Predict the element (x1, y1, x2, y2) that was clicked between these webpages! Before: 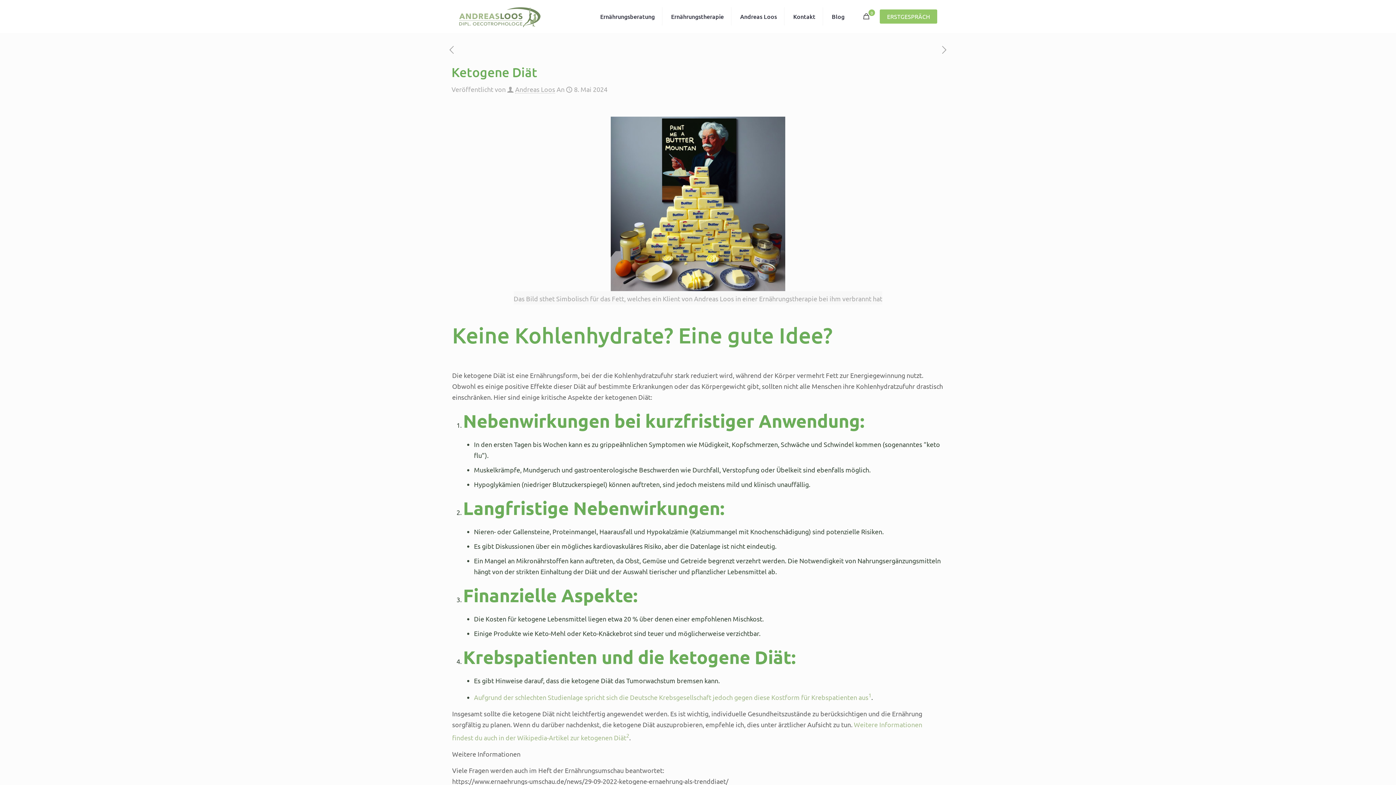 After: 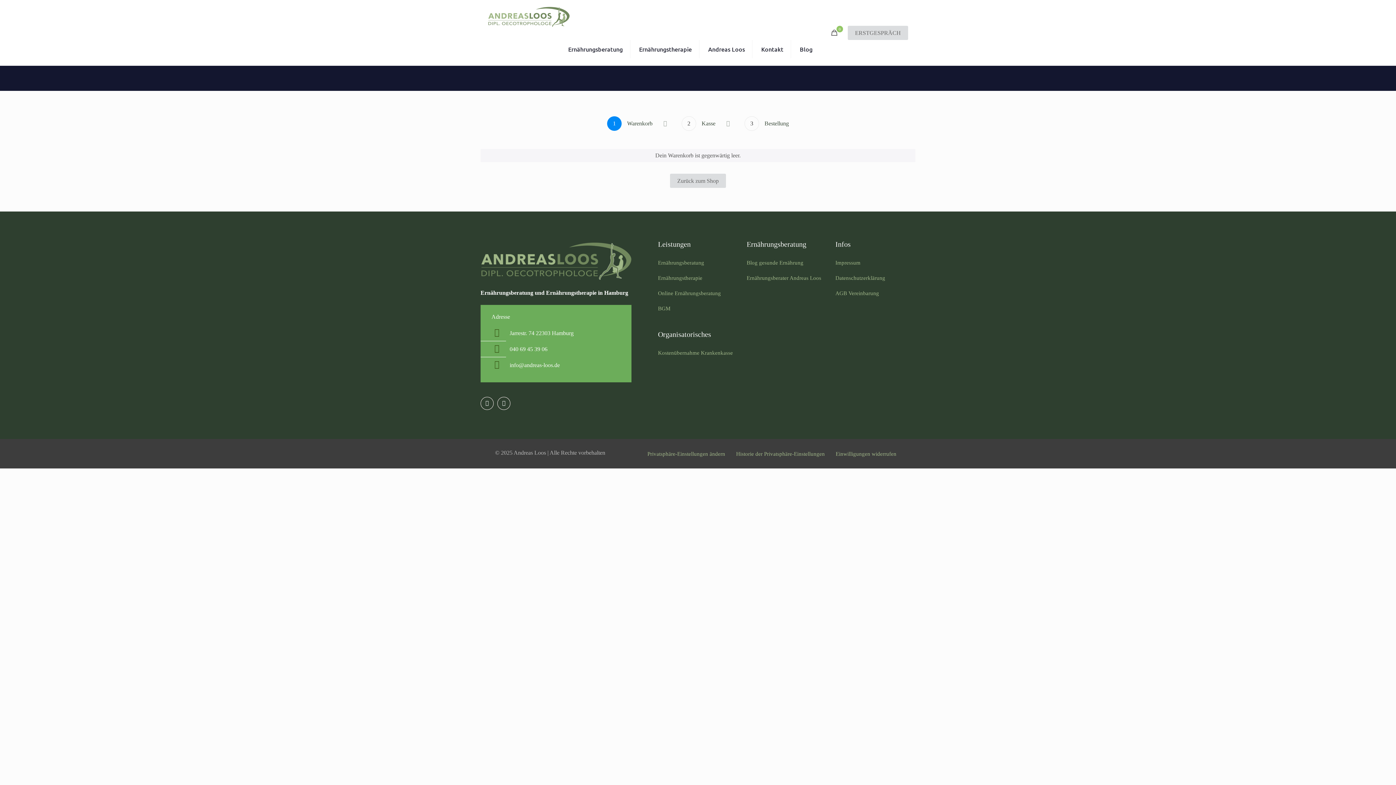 Action: bbox: (861, 11, 876, 21) label: 0